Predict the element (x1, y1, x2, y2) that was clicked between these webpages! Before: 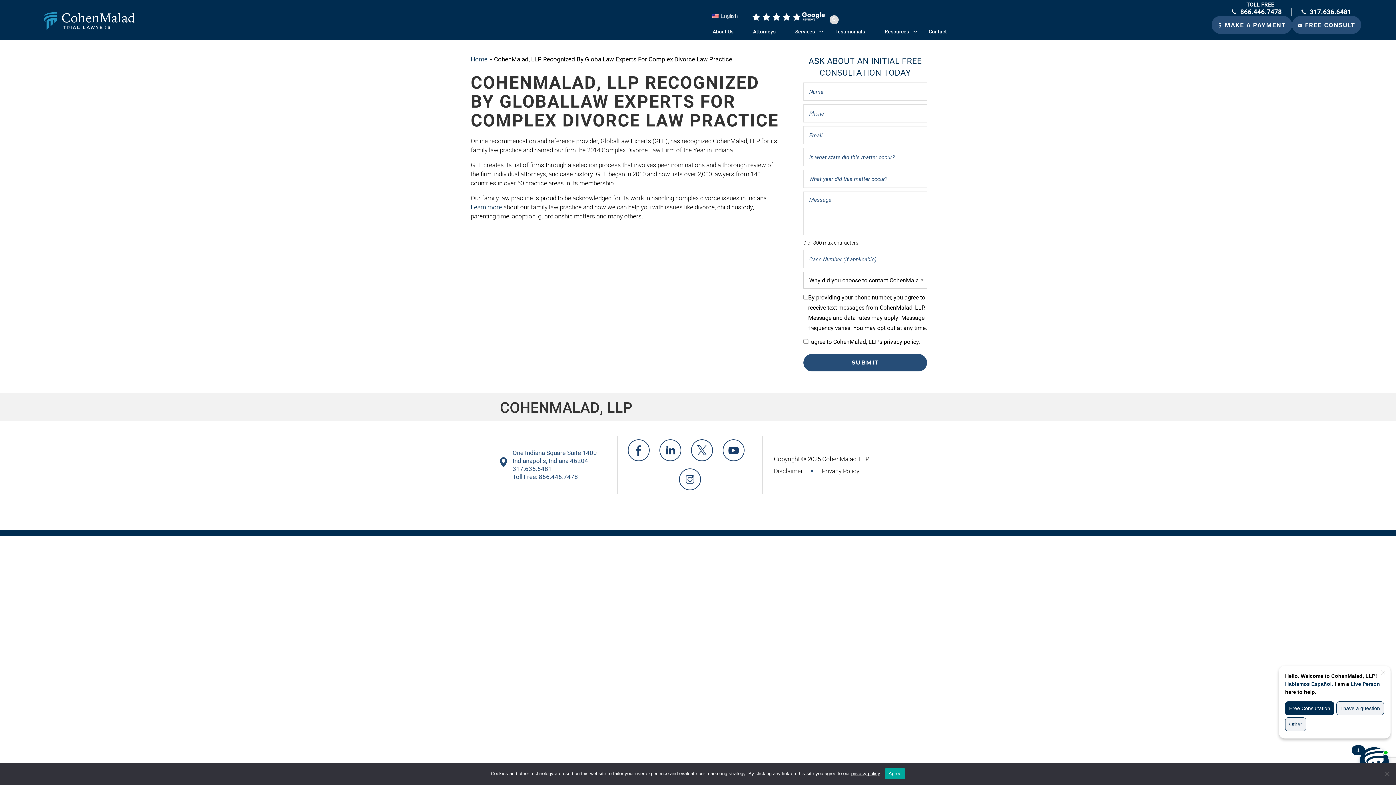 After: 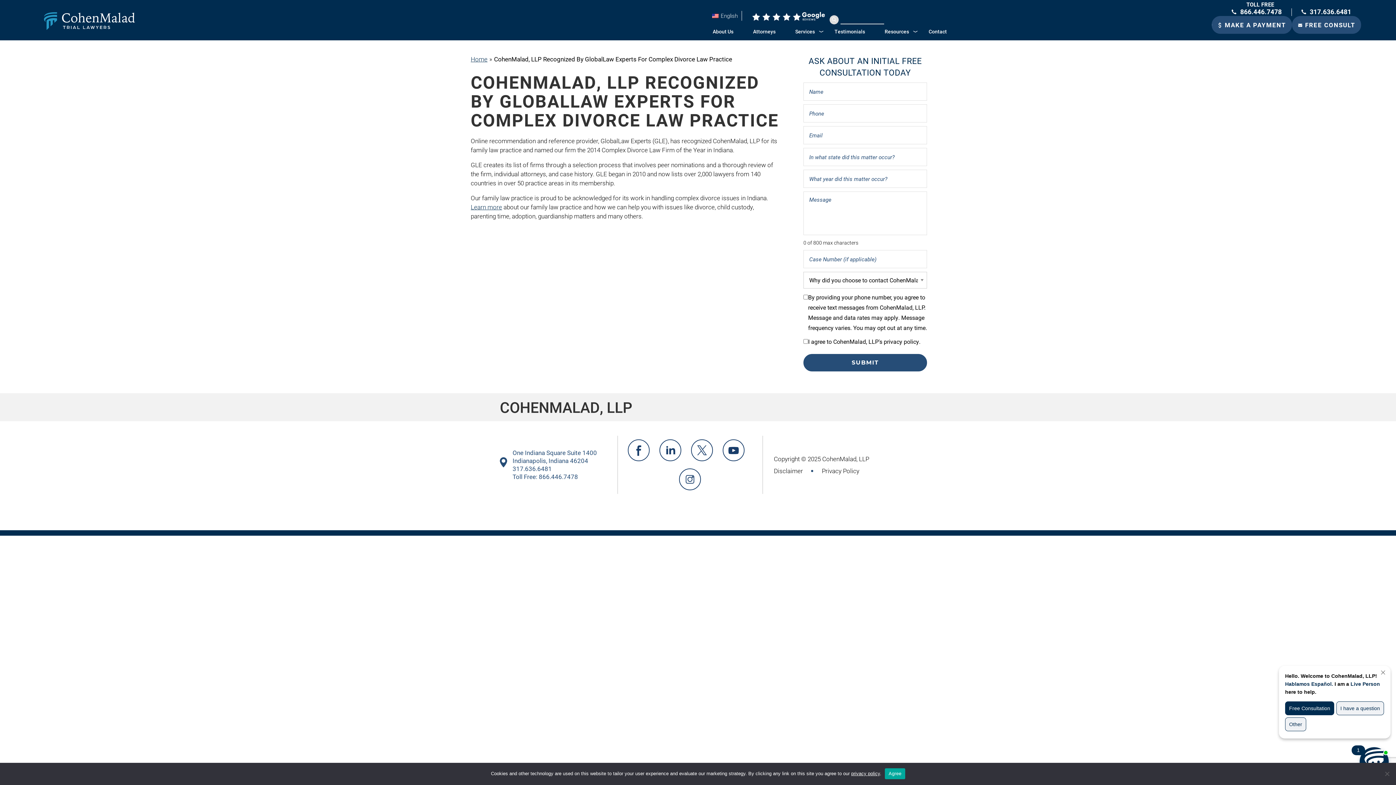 Action: bbox: (851, 771, 880, 776) label: privacy policy